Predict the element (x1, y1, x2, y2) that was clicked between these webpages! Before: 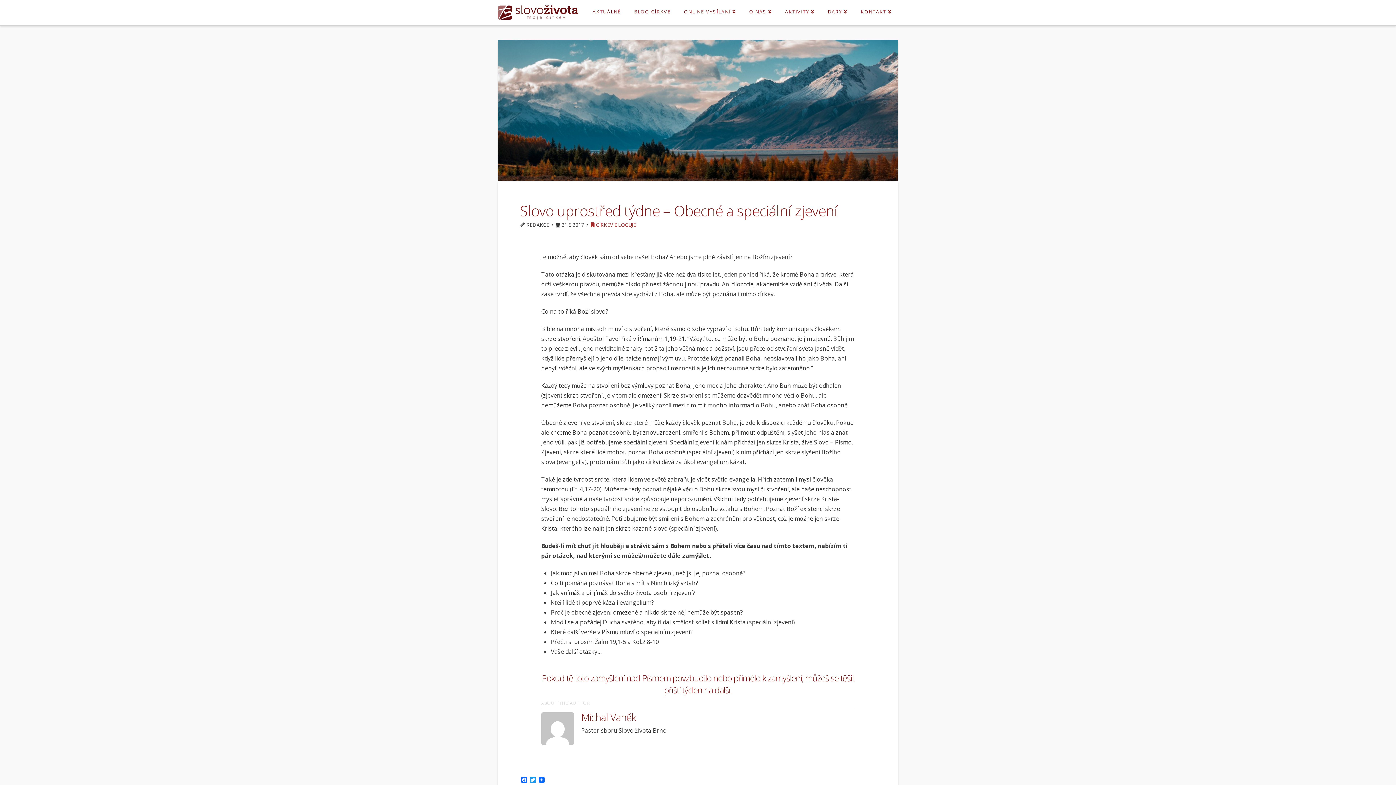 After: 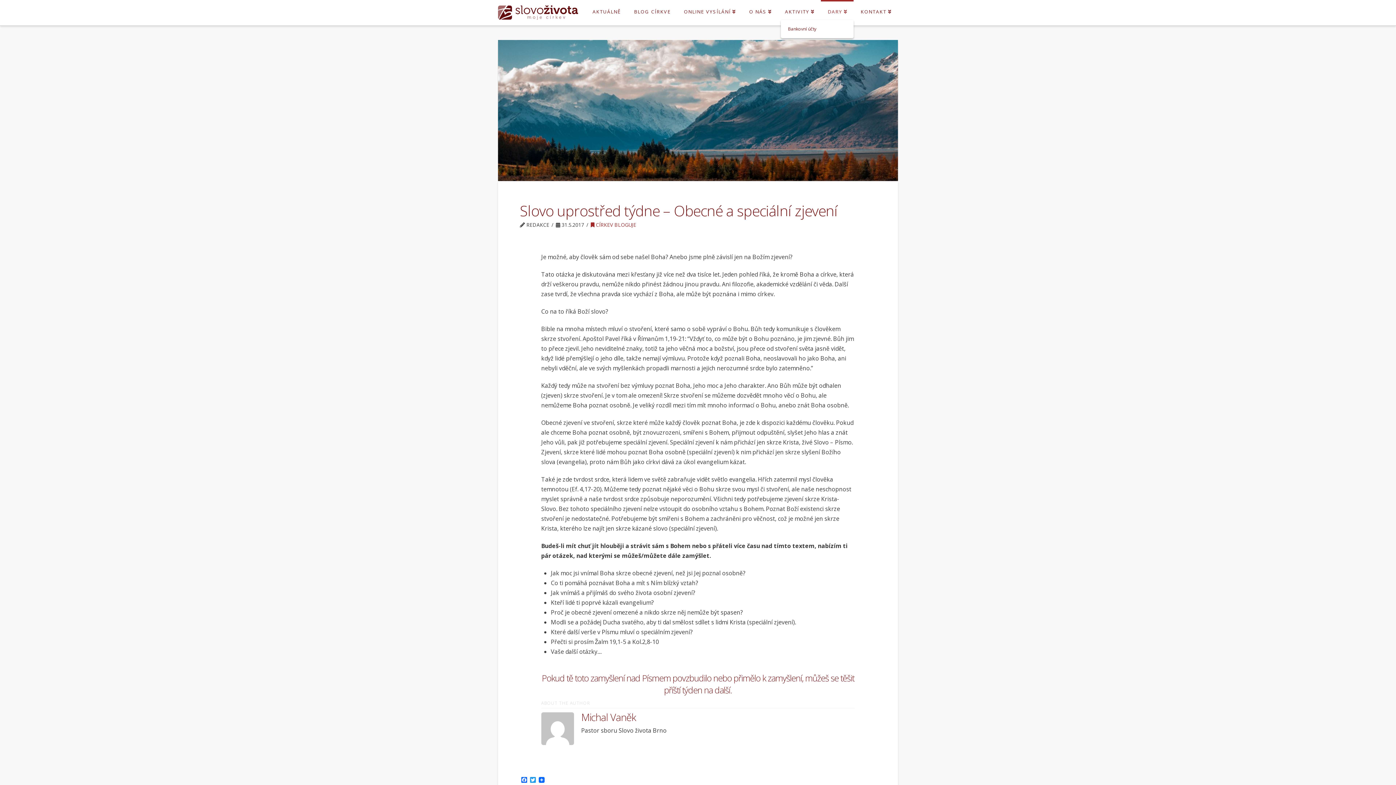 Action: bbox: (821, 0, 853, 25) label: DARY